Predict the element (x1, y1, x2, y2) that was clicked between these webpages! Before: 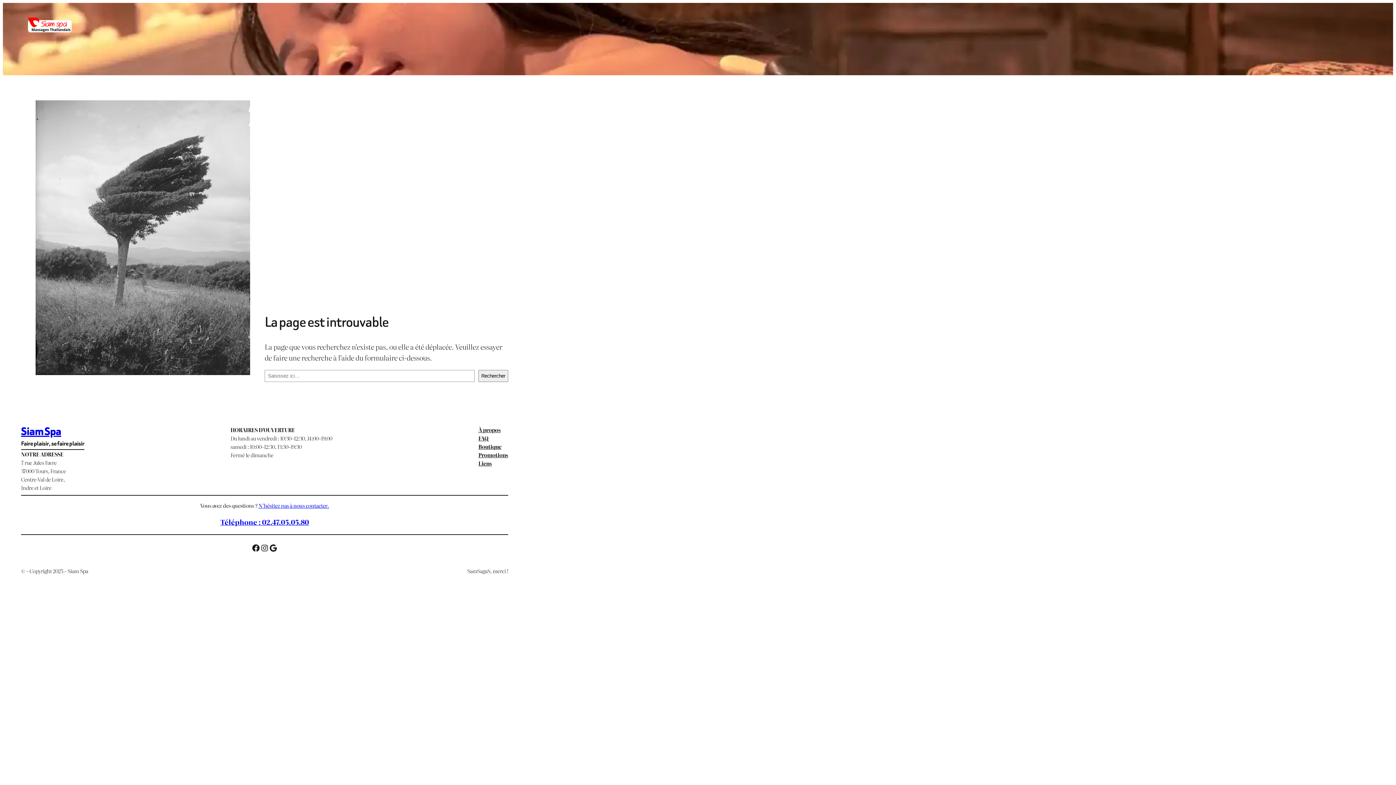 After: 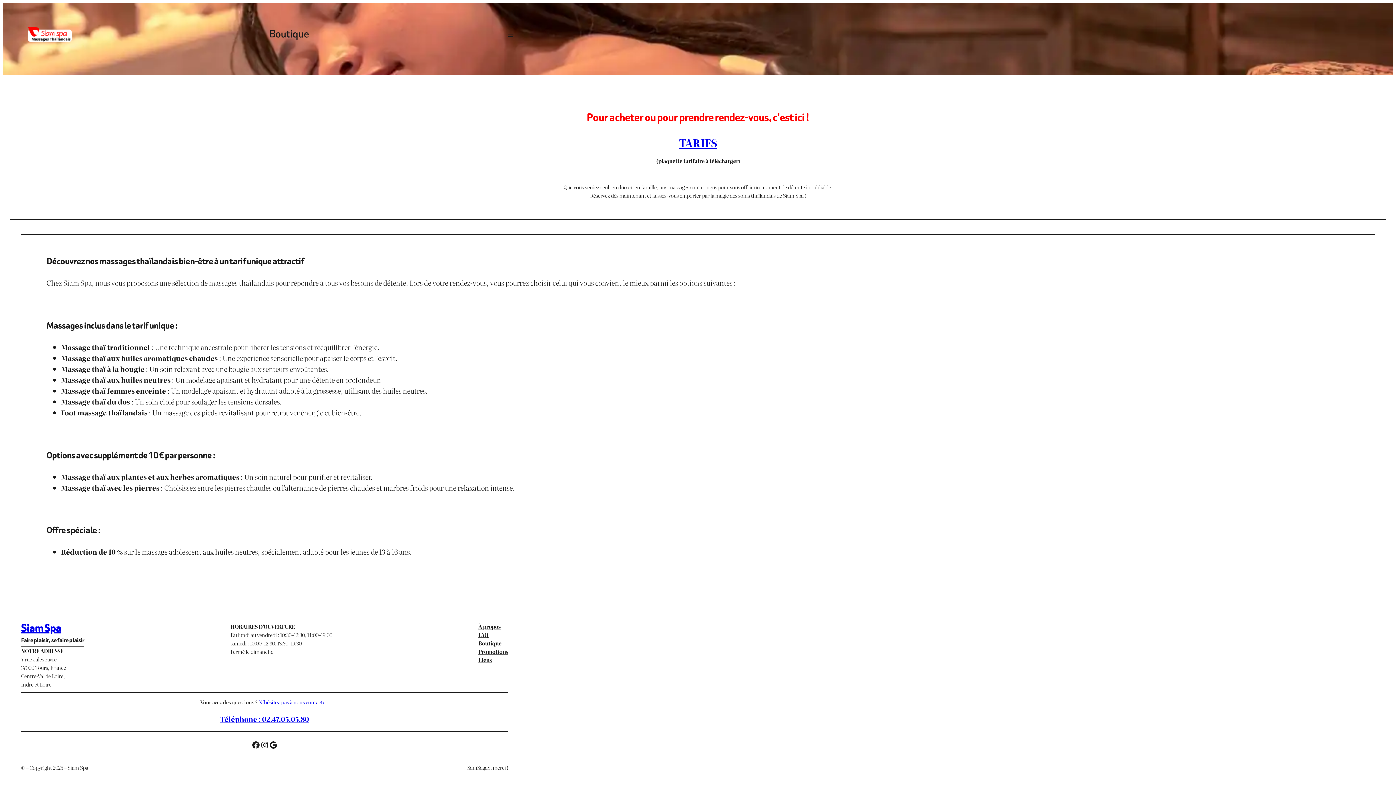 Action: label: Boutique bbox: (478, 442, 501, 450)